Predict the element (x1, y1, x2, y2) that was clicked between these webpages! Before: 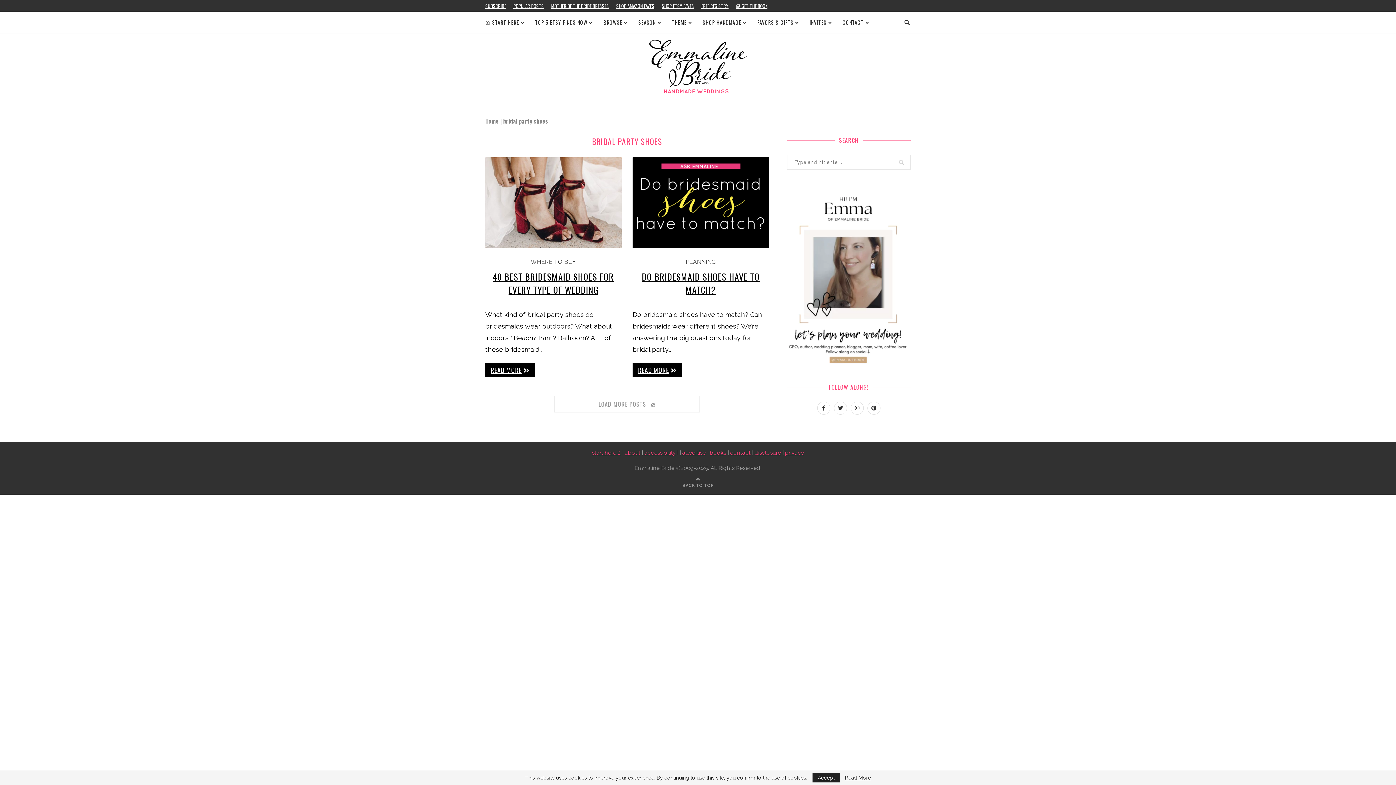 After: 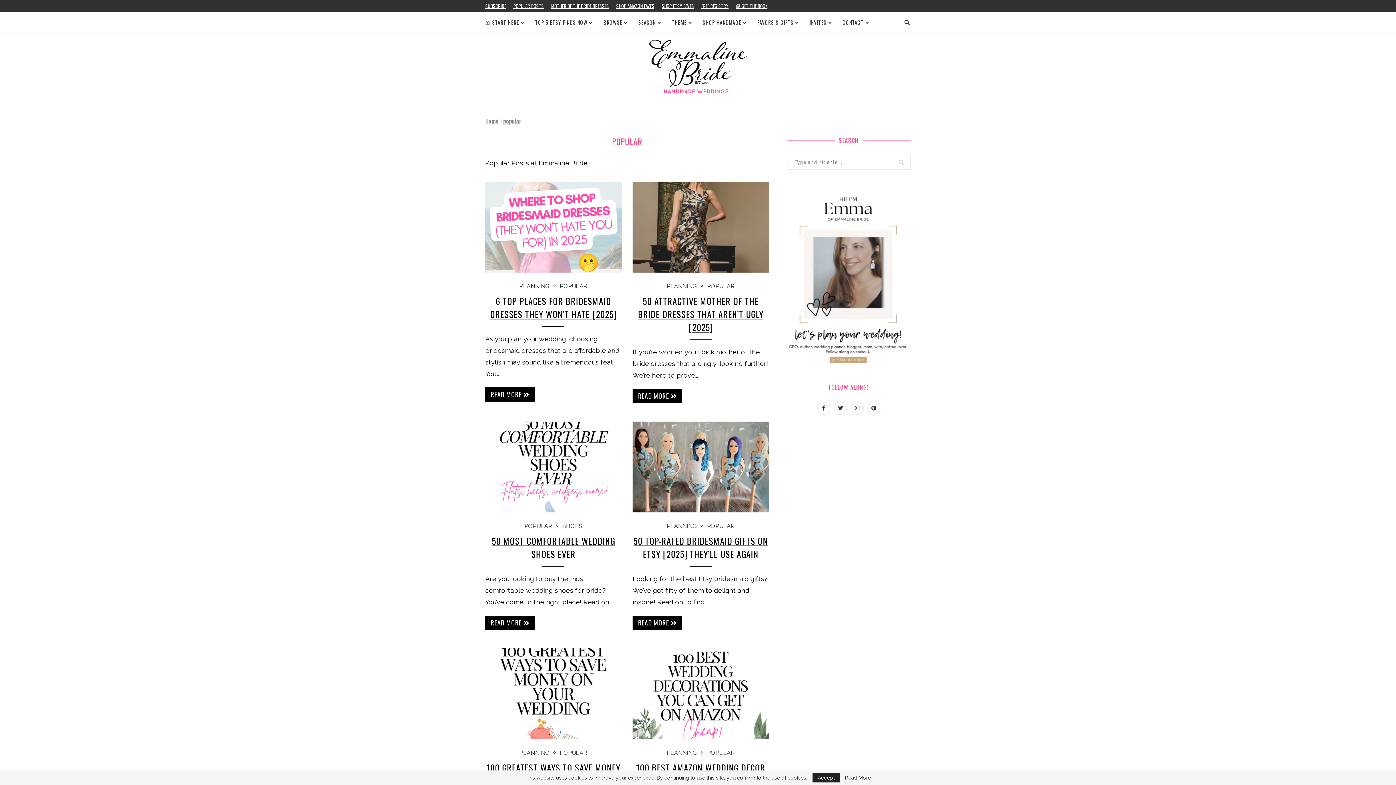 Action: label: POPULAR POSTS bbox: (513, 0, 544, 11)